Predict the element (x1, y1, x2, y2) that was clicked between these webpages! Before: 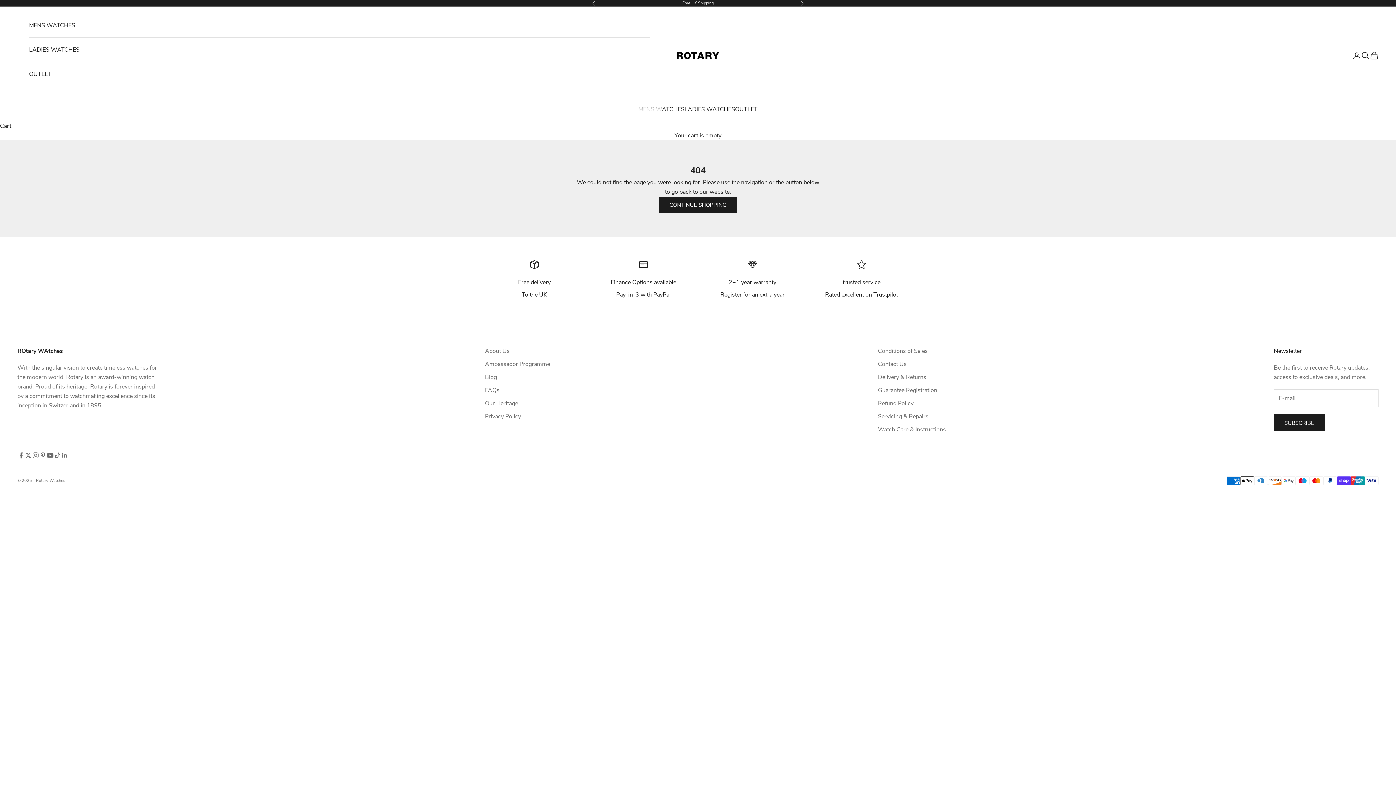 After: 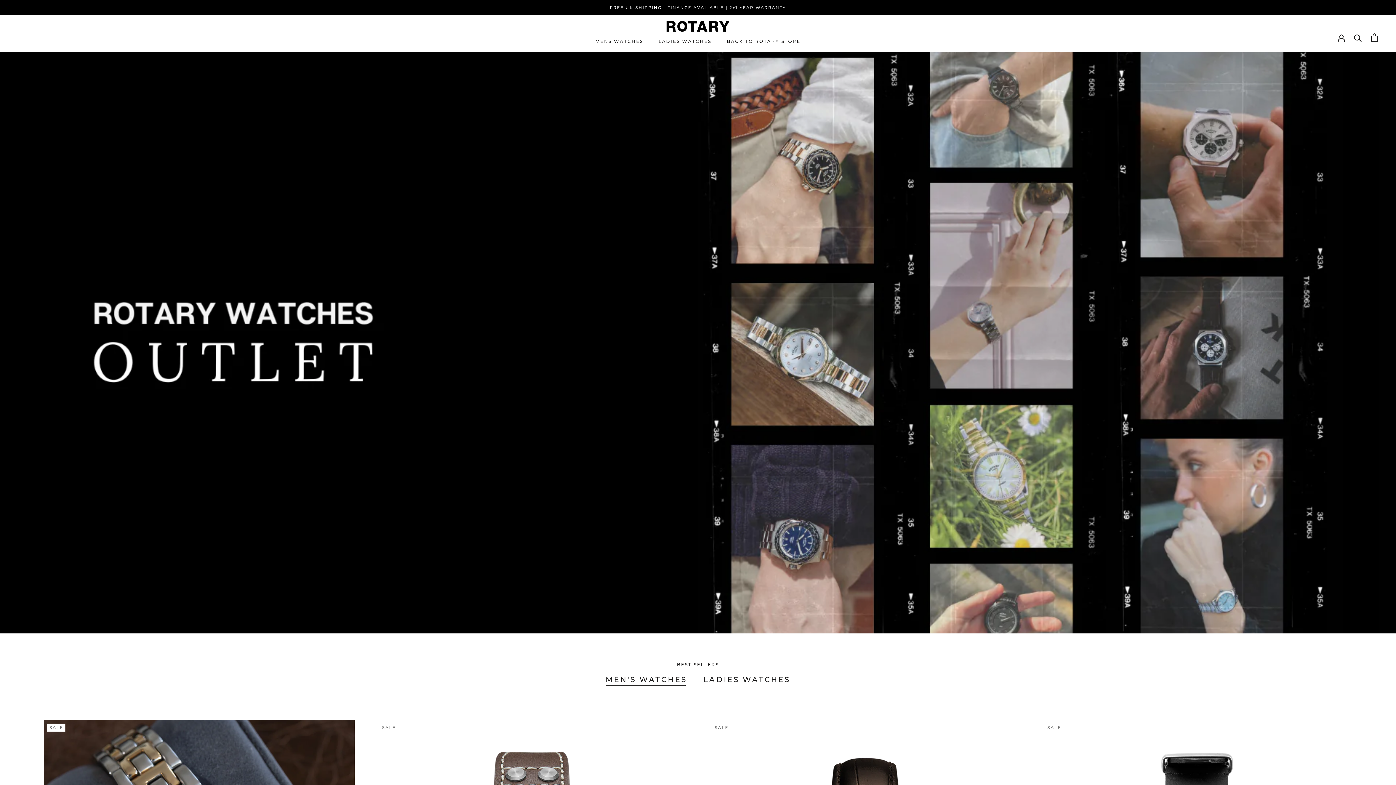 Action: label: OUTLET bbox: (29, 62, 650, 86)